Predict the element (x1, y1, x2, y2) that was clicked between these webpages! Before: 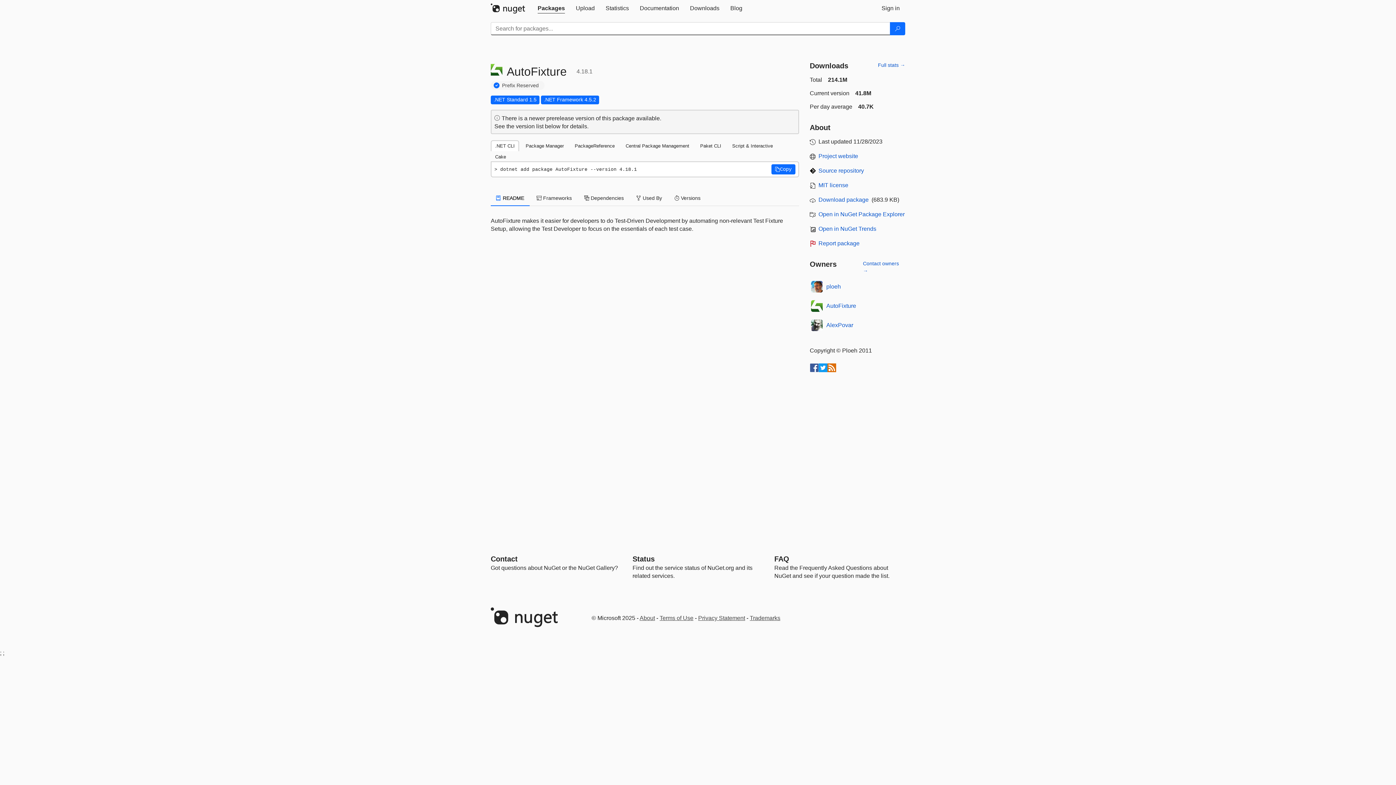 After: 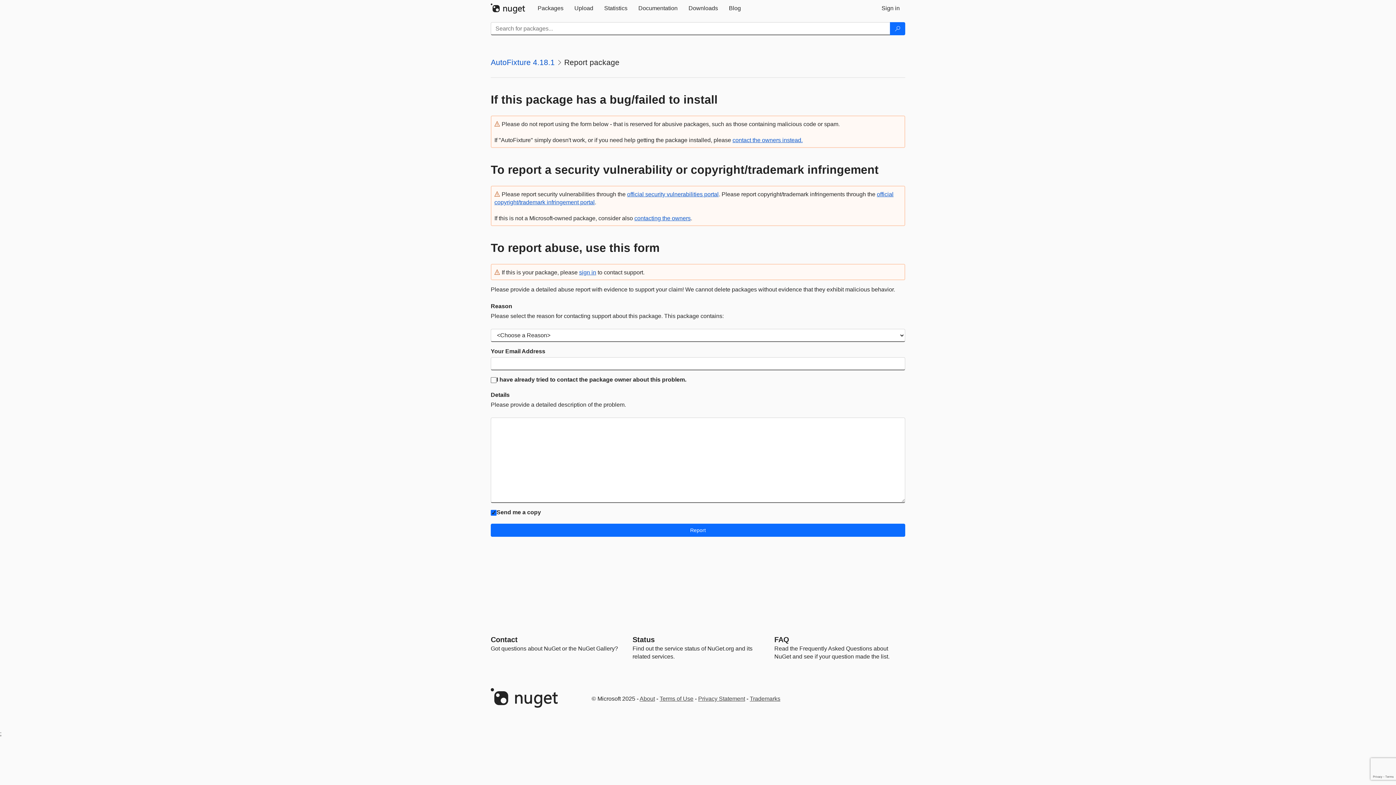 Action: bbox: (818, 240, 859, 246) label: Report package